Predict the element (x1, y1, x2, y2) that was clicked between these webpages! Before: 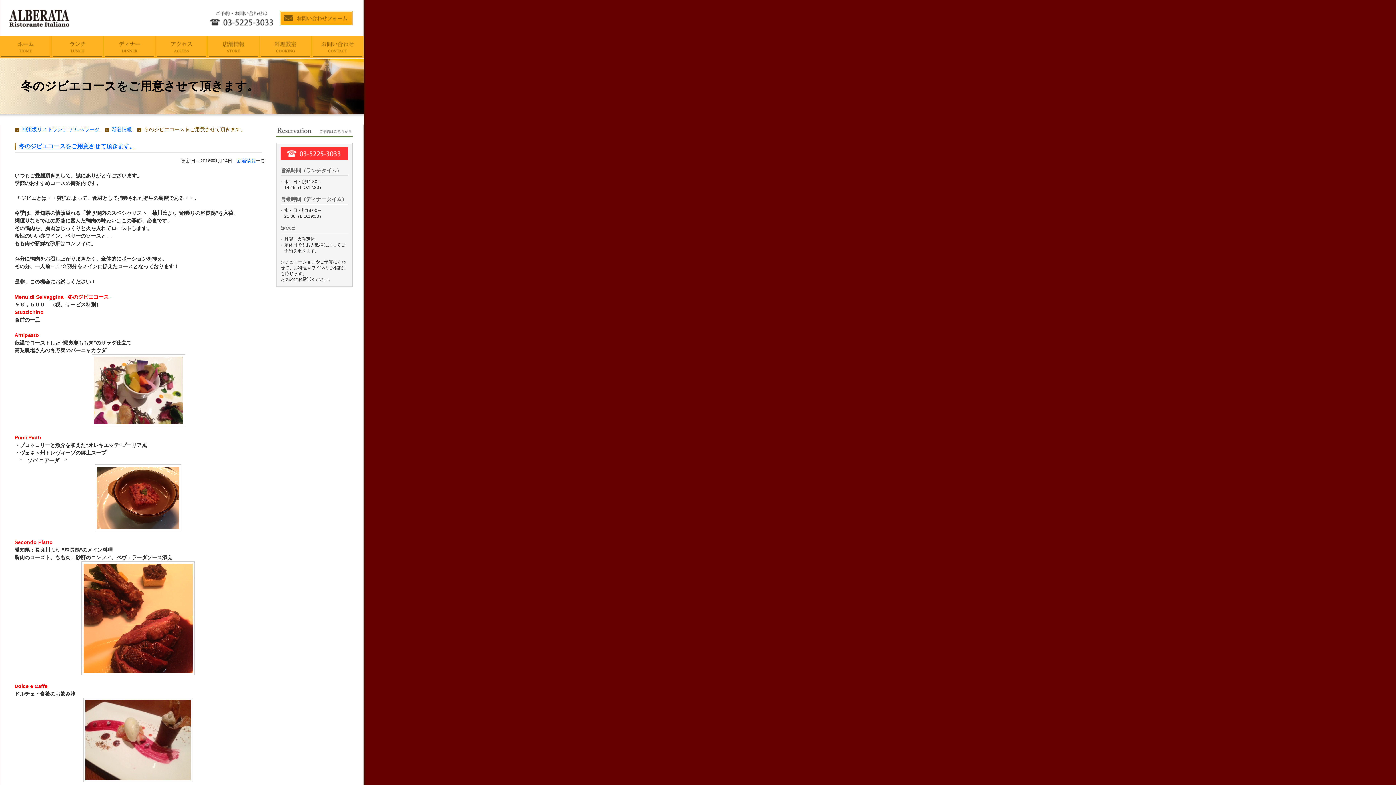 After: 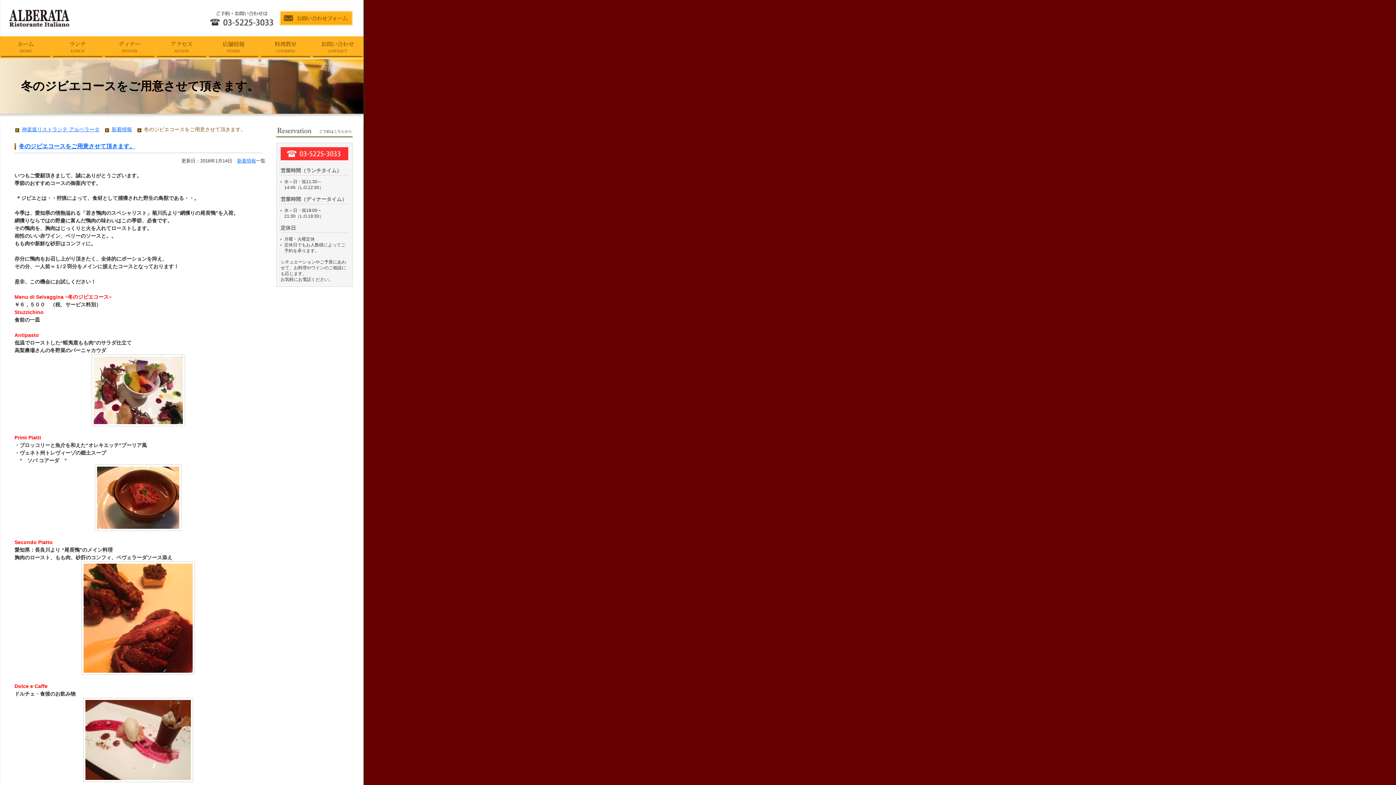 Action: bbox: (18, 143, 135, 149) label: 冬のジビエコースをご用意させて頂きます。